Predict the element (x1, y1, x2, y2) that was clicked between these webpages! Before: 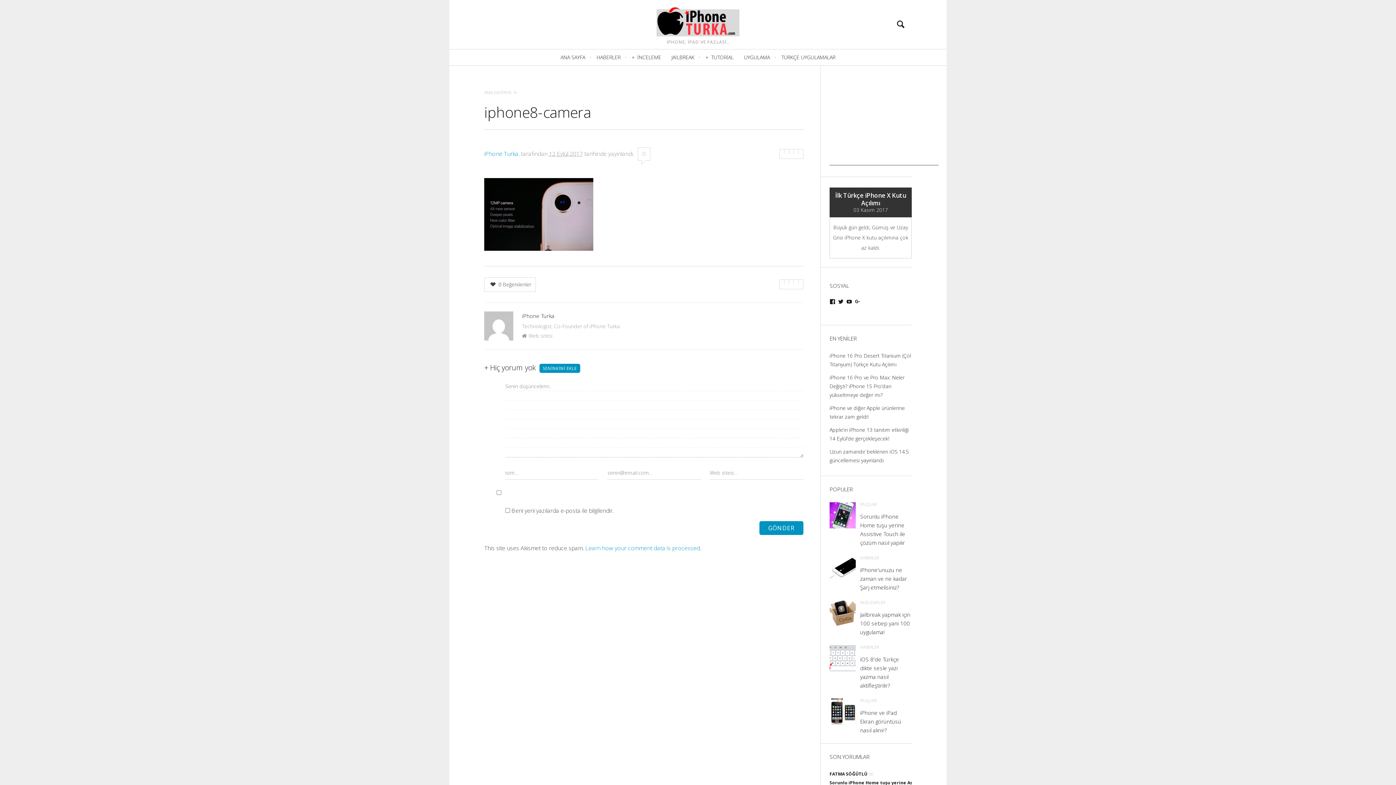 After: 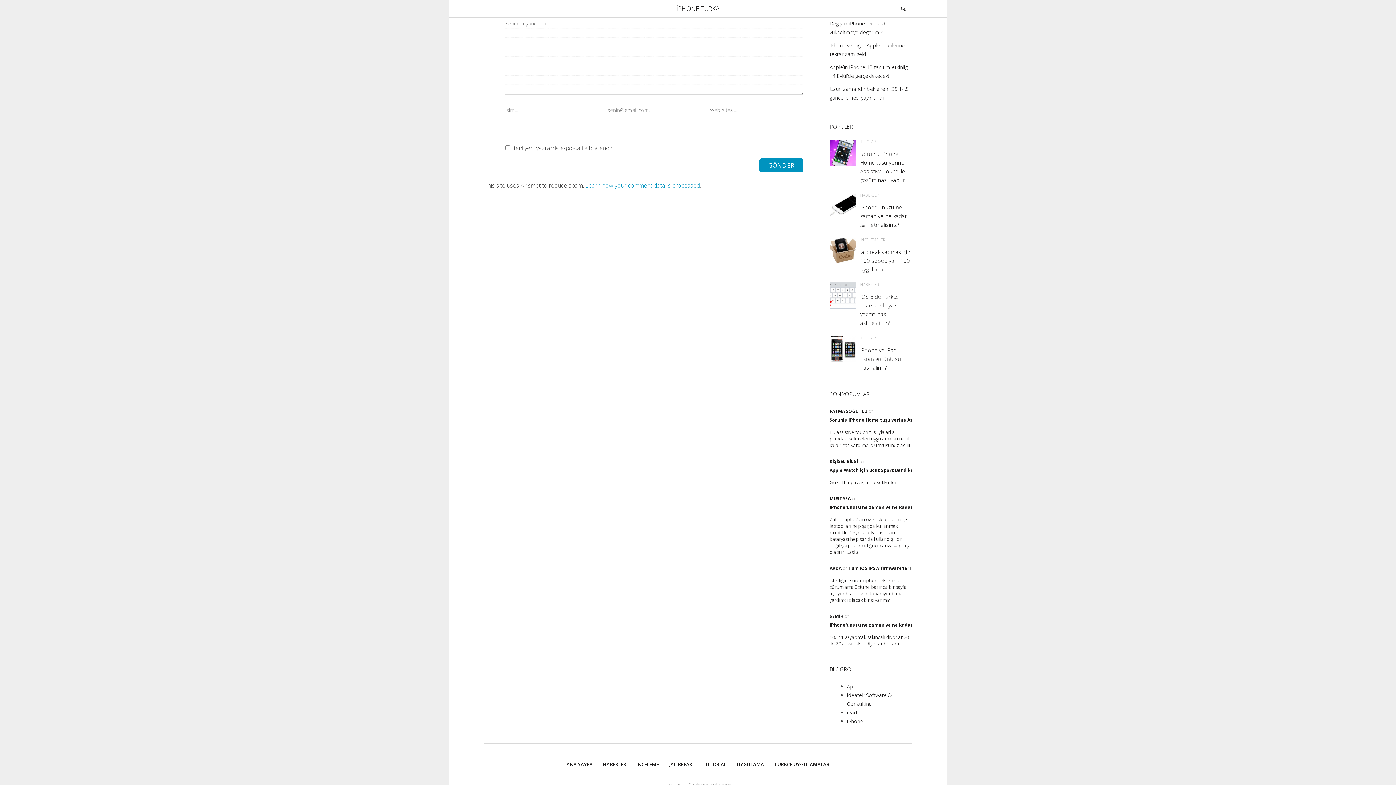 Action: label: 0 bbox: (637, 147, 650, 160)